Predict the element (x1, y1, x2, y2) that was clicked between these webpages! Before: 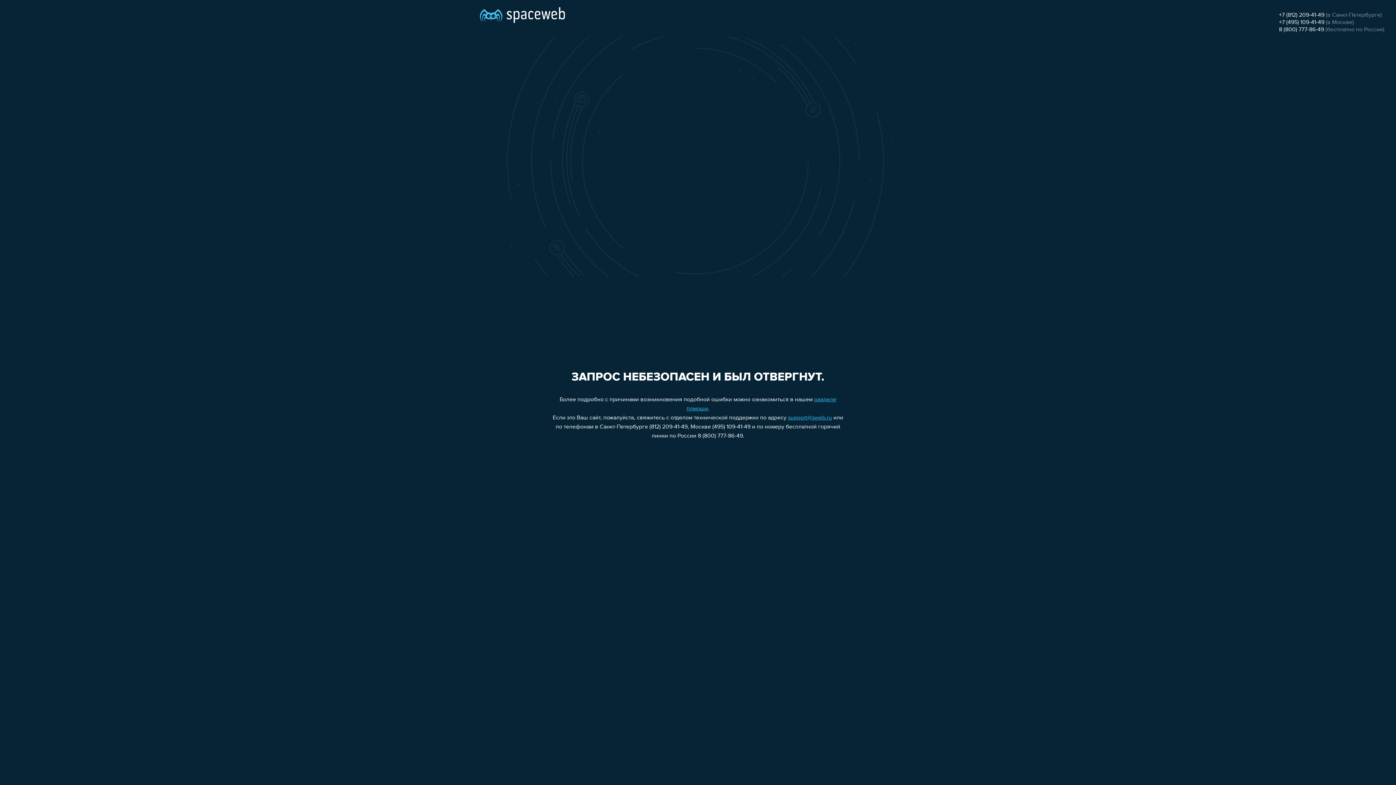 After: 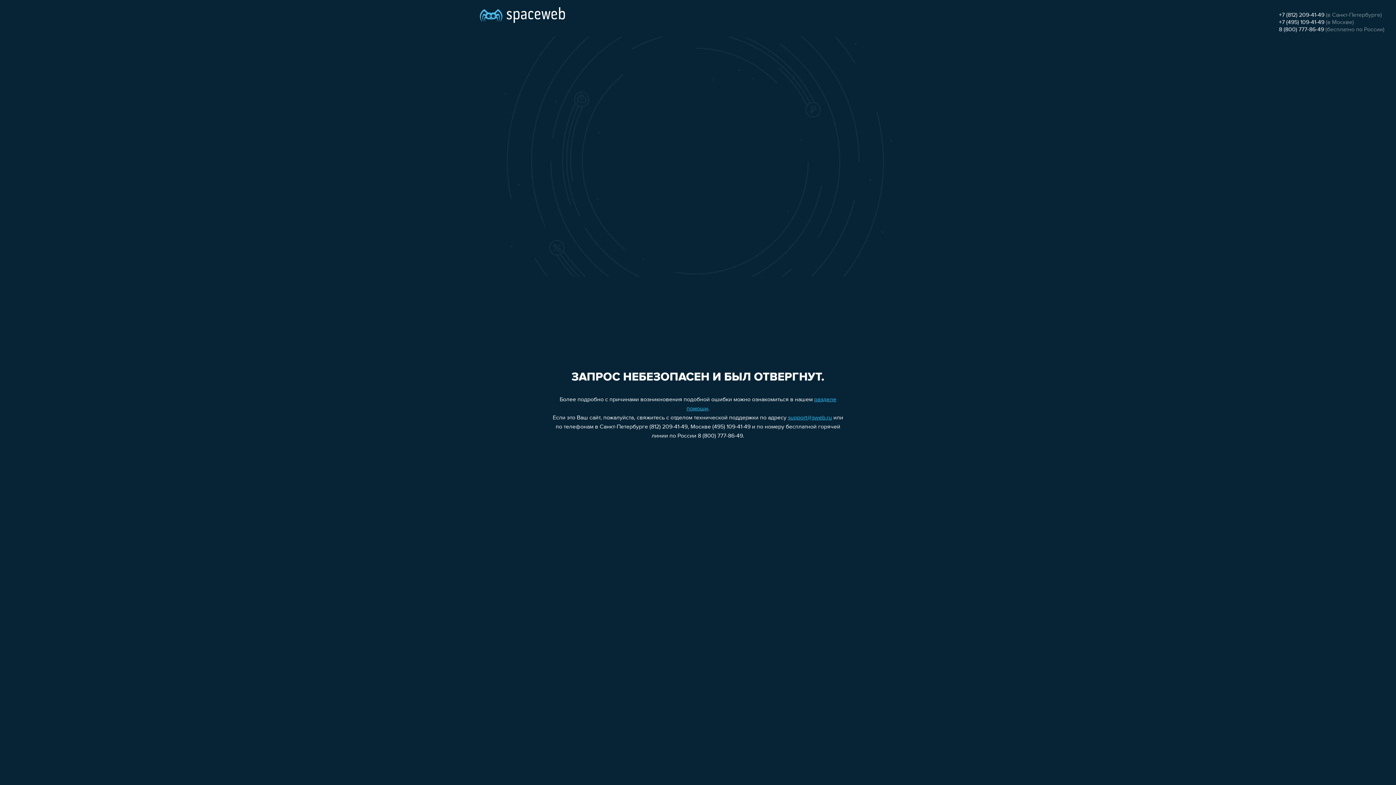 Action: label: +7 (495) 109-41-49 bbox: (1279, 19, 1324, 25)